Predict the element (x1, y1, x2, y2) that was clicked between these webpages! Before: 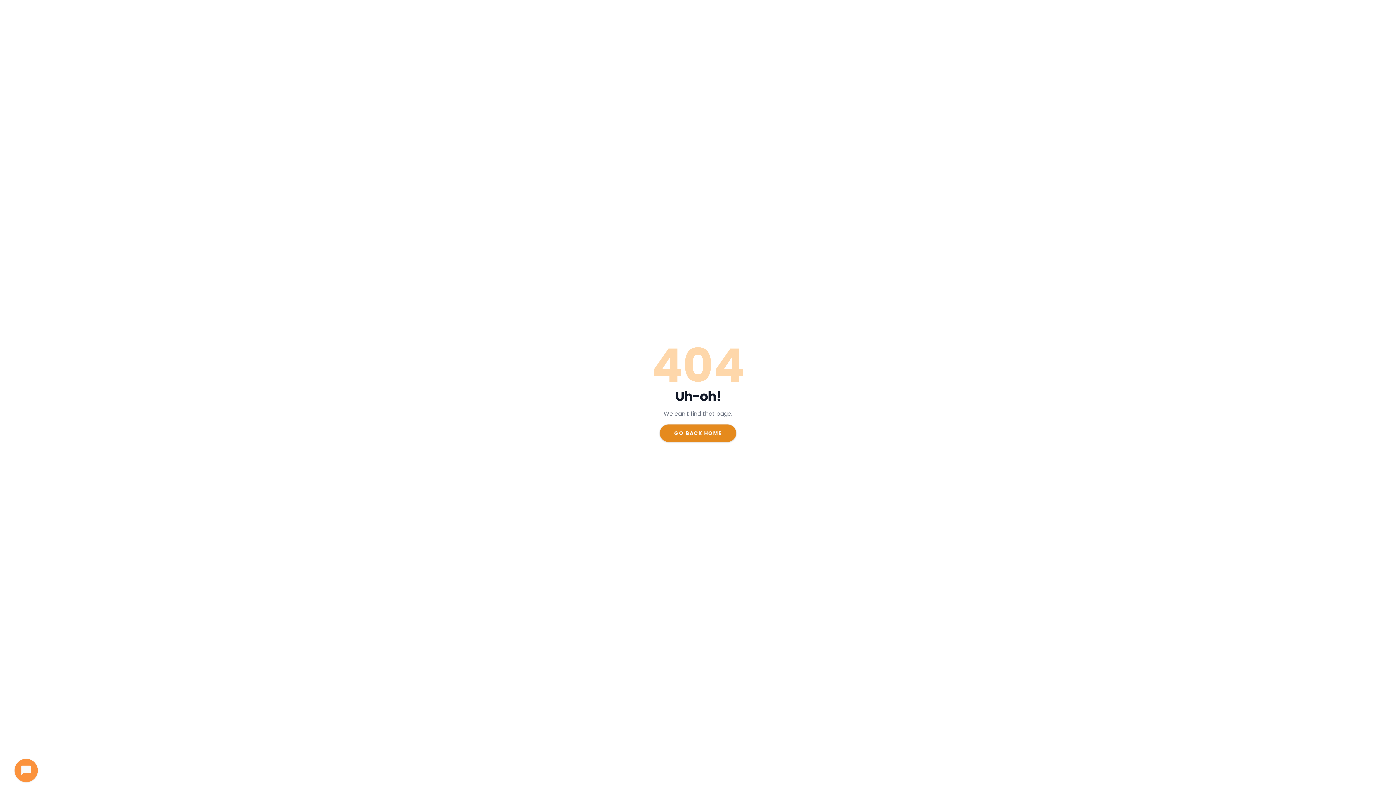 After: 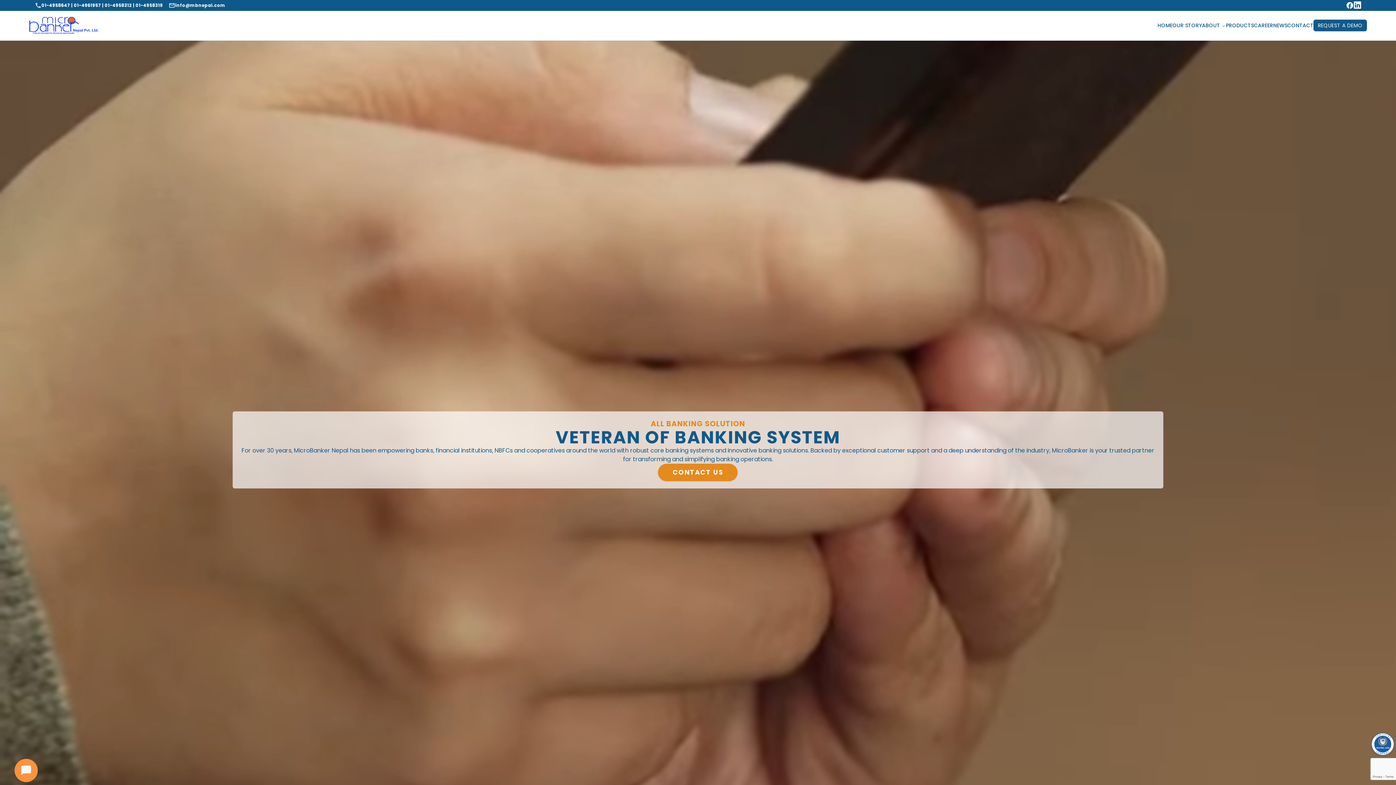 Action: label: GO BACK HOME bbox: (659, 429, 736, 437)